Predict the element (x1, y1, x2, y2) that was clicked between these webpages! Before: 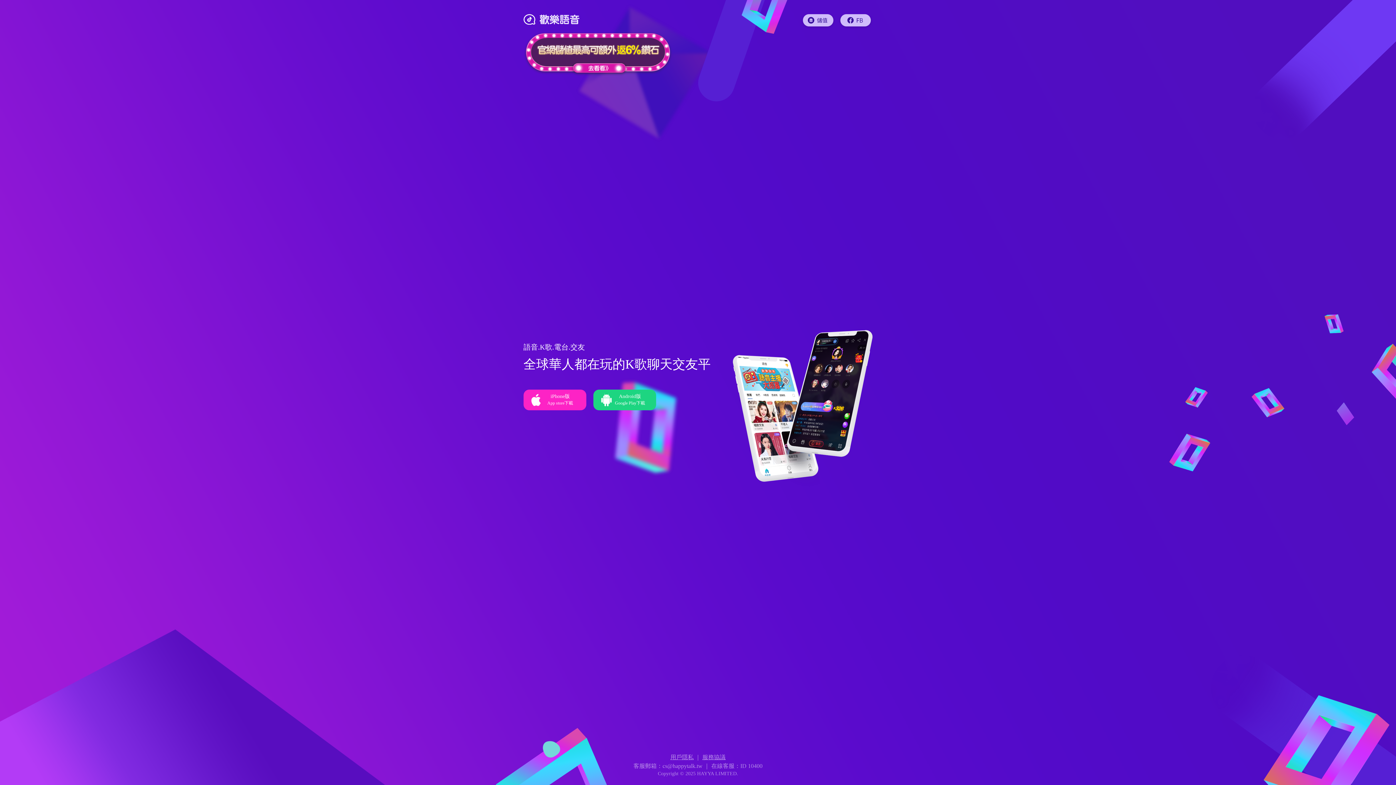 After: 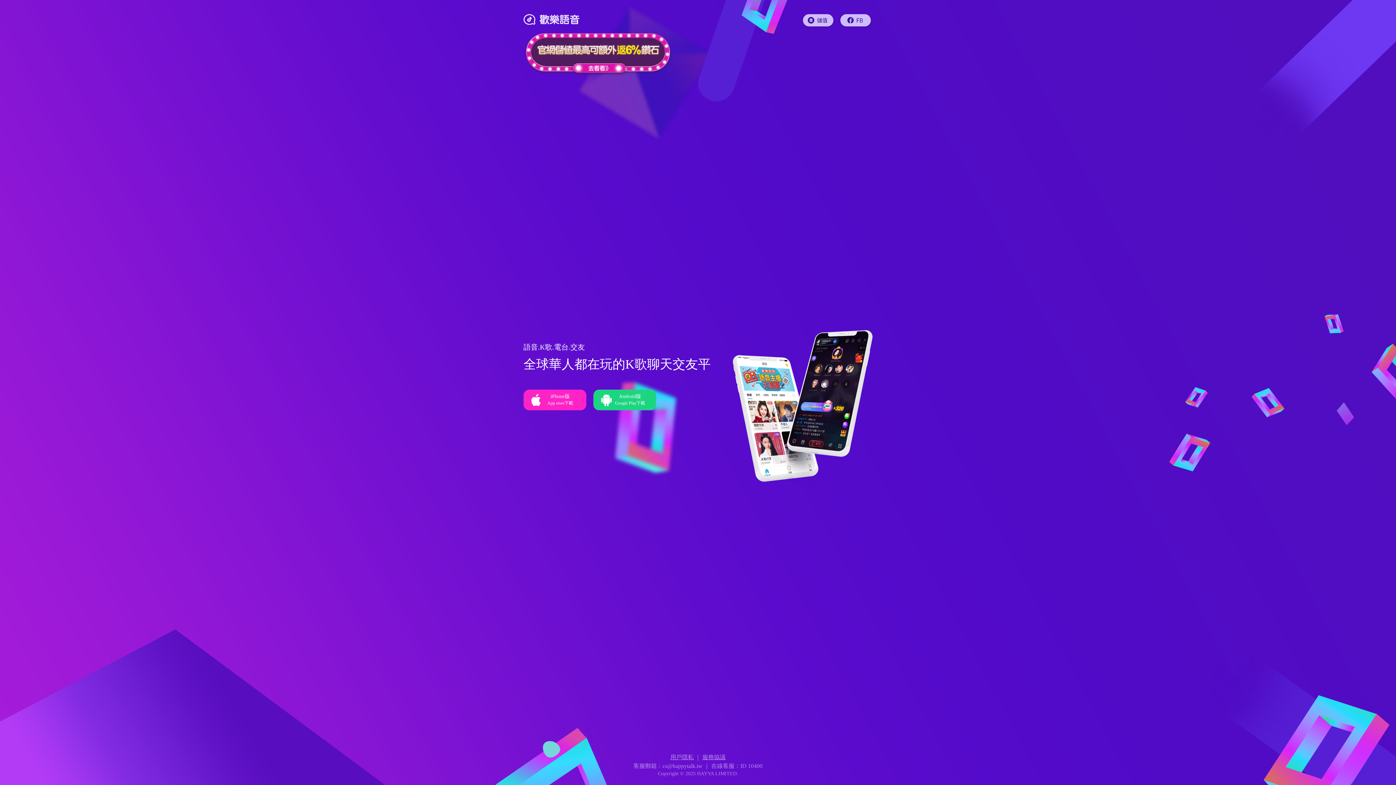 Action: label: Android版
Google Play下載 bbox: (593, 389, 656, 410)